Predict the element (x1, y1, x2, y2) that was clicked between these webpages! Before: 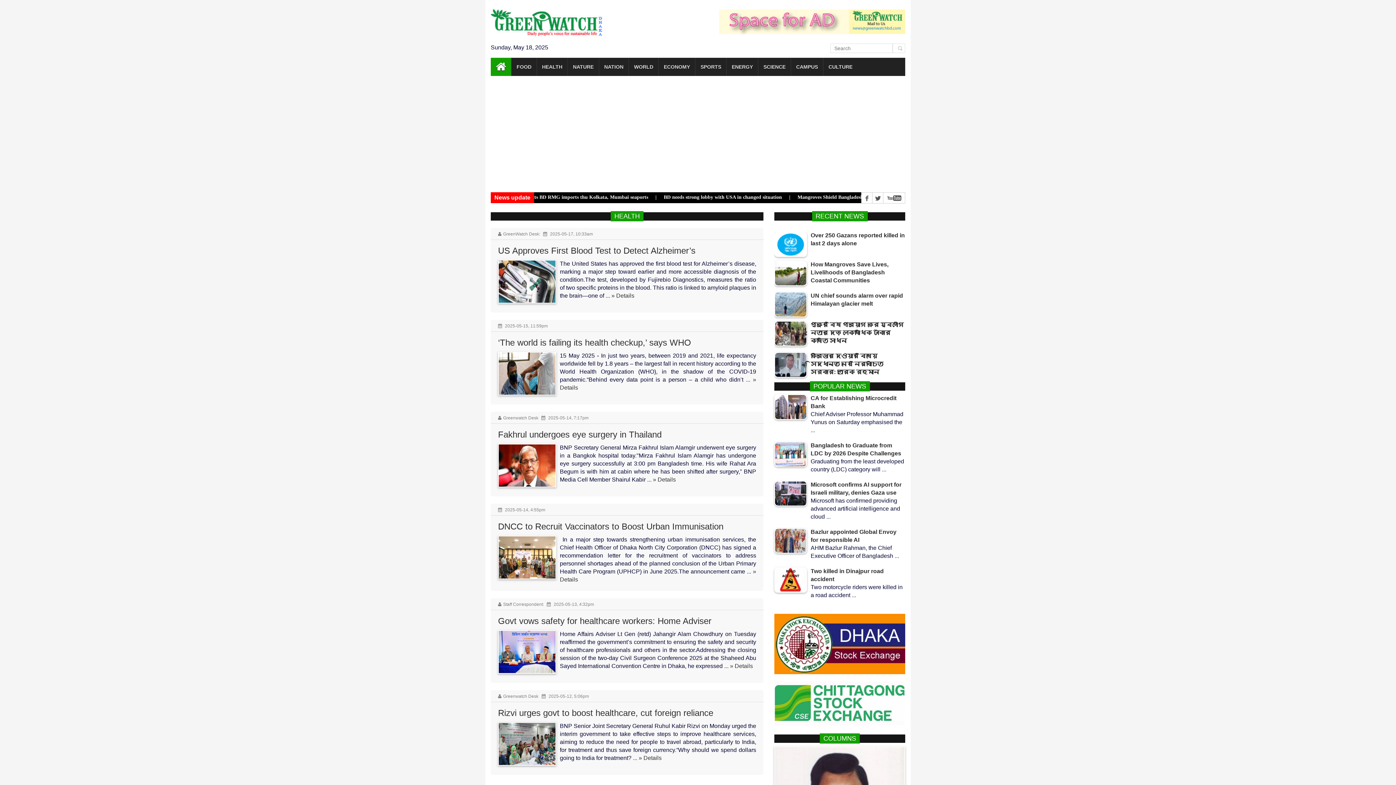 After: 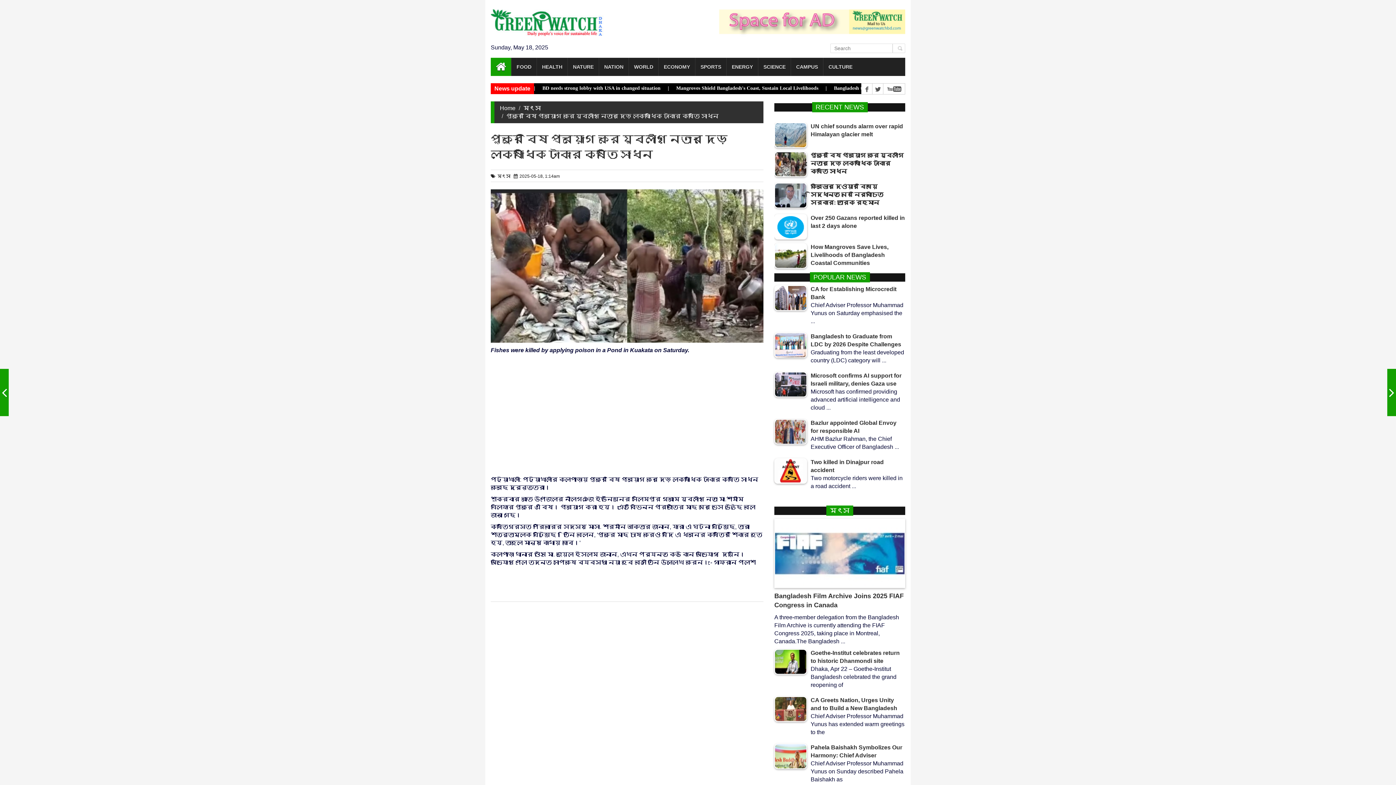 Action: label: পুকুরে বিষ প্রয়োগ করে যুবলীগ নেতার দেড় লক্ষাধিক টাকার ক্ষতি সাধন bbox: (810, 321, 904, 344)